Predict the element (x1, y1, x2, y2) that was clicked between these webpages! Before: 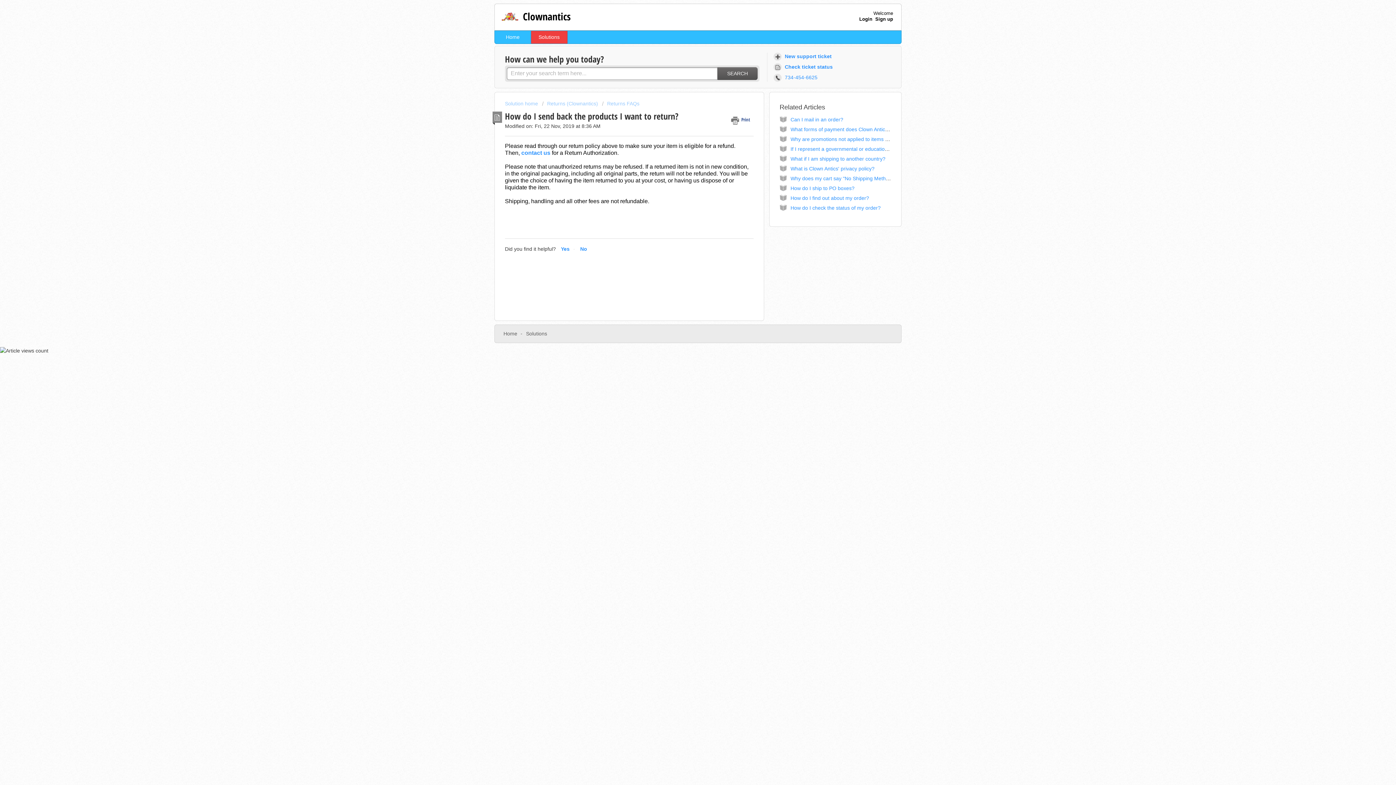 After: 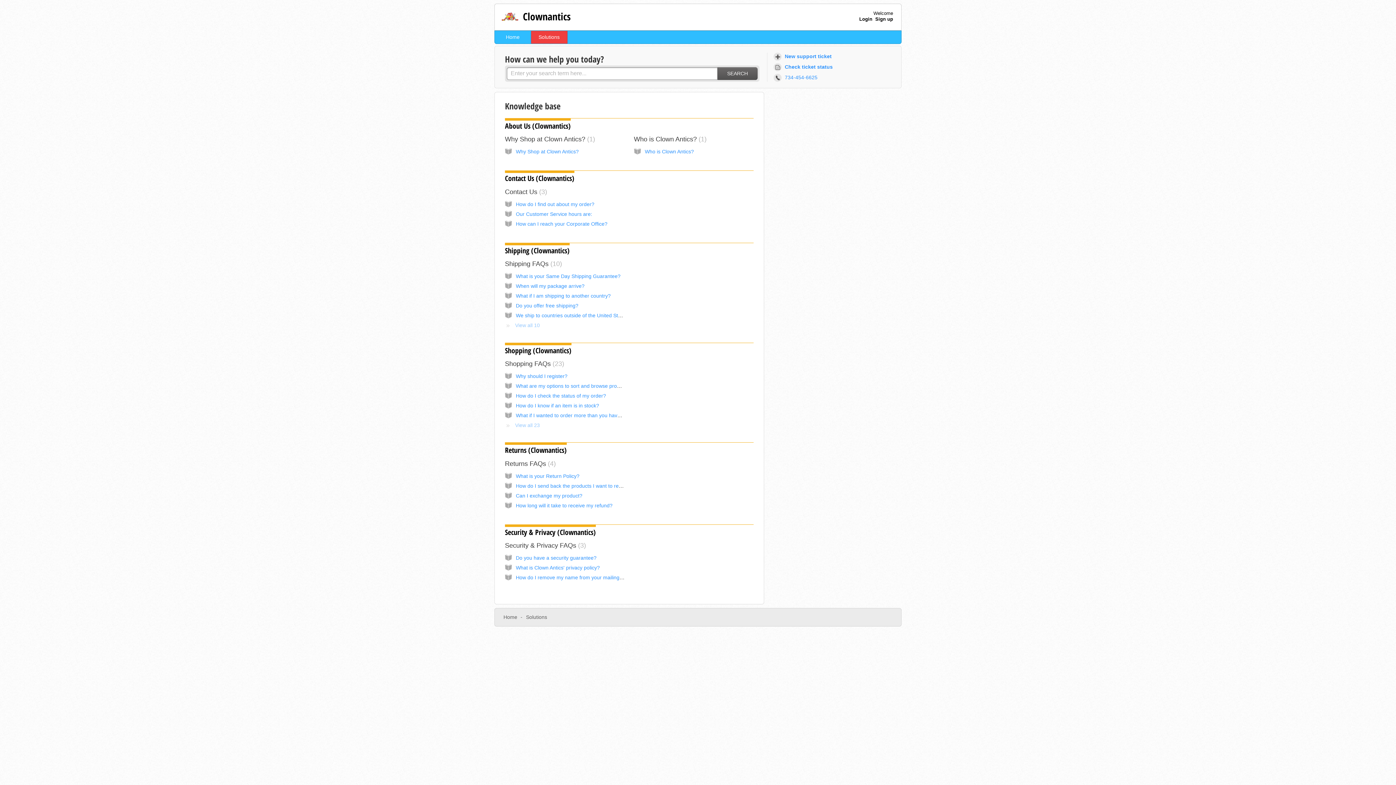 Action: bbox: (531, 30, 567, 43) label: Solutions